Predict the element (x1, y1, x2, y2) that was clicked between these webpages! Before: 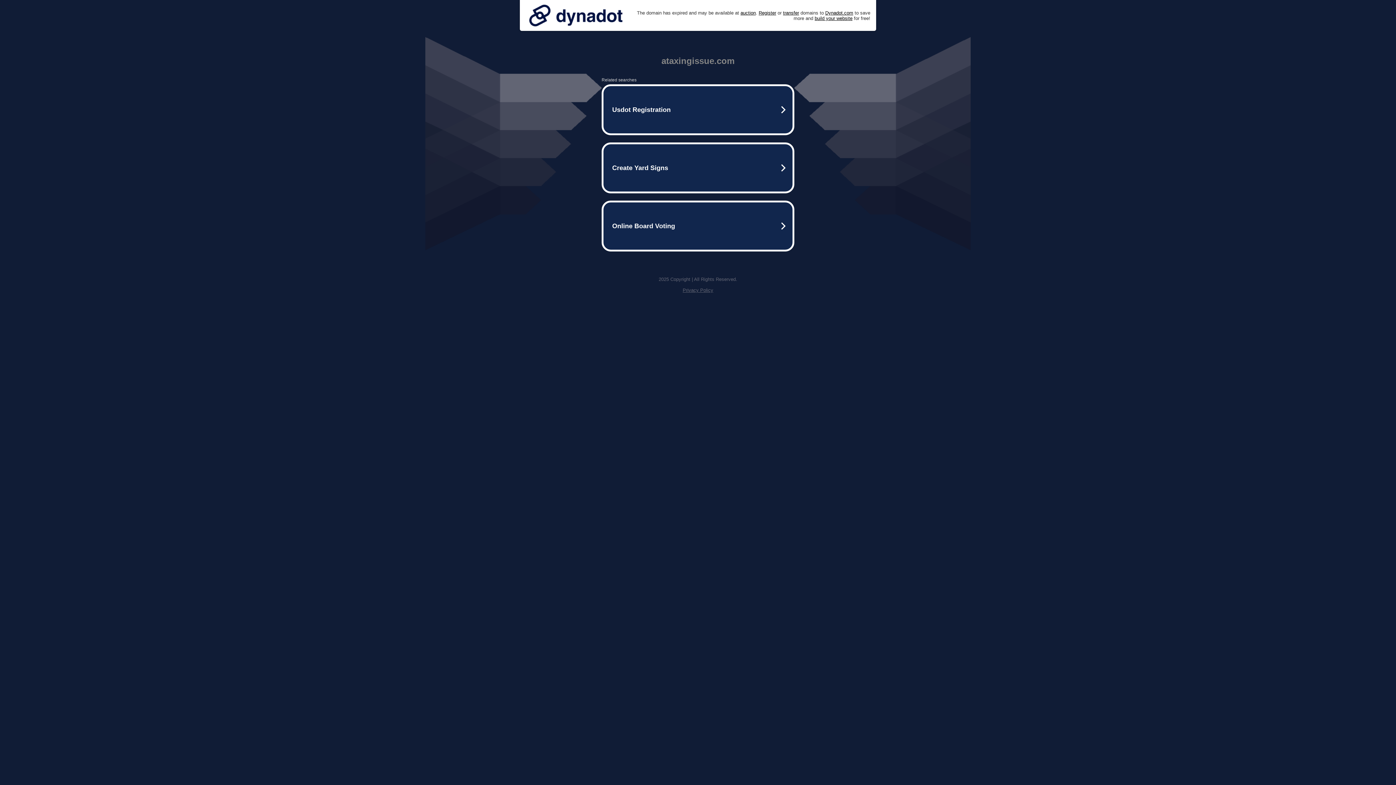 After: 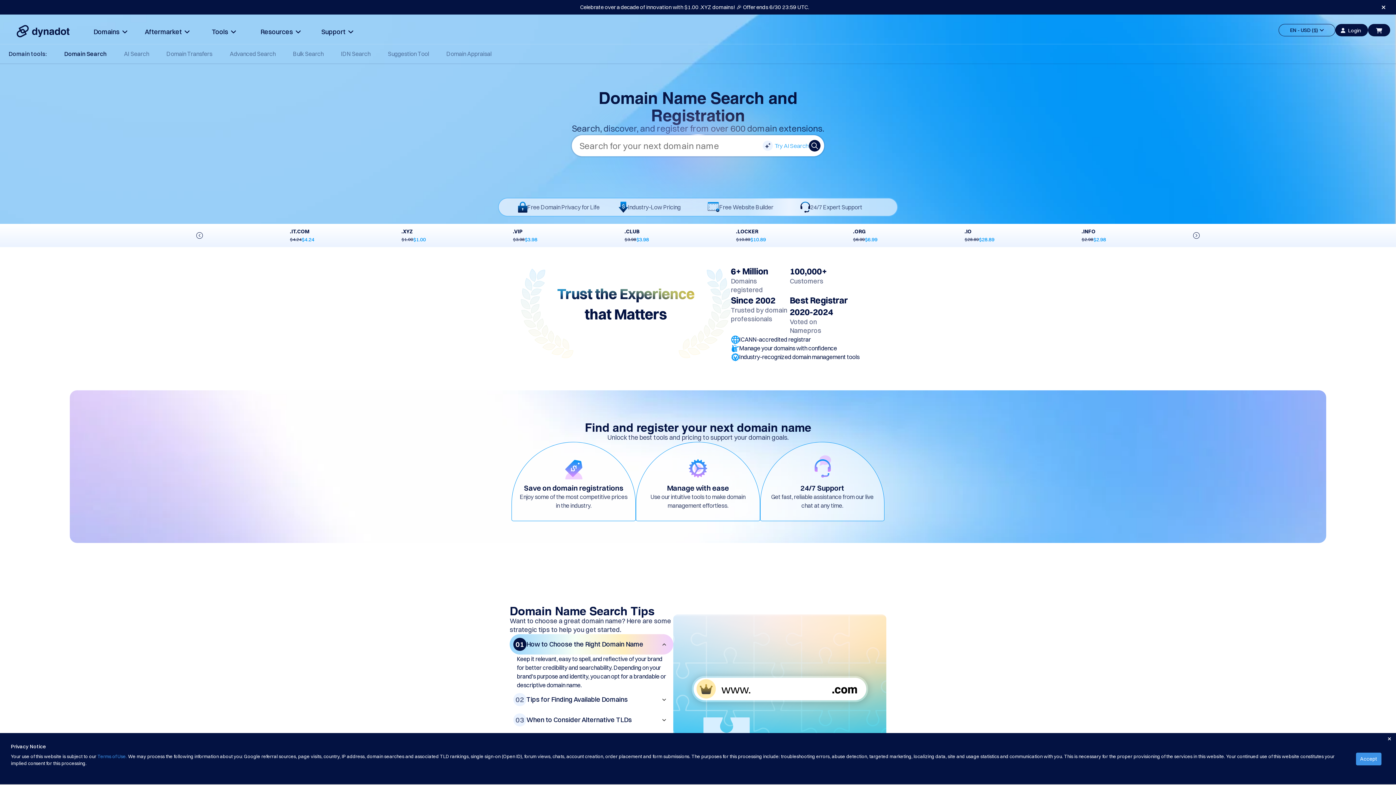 Action: bbox: (758, 10, 776, 15) label: Register